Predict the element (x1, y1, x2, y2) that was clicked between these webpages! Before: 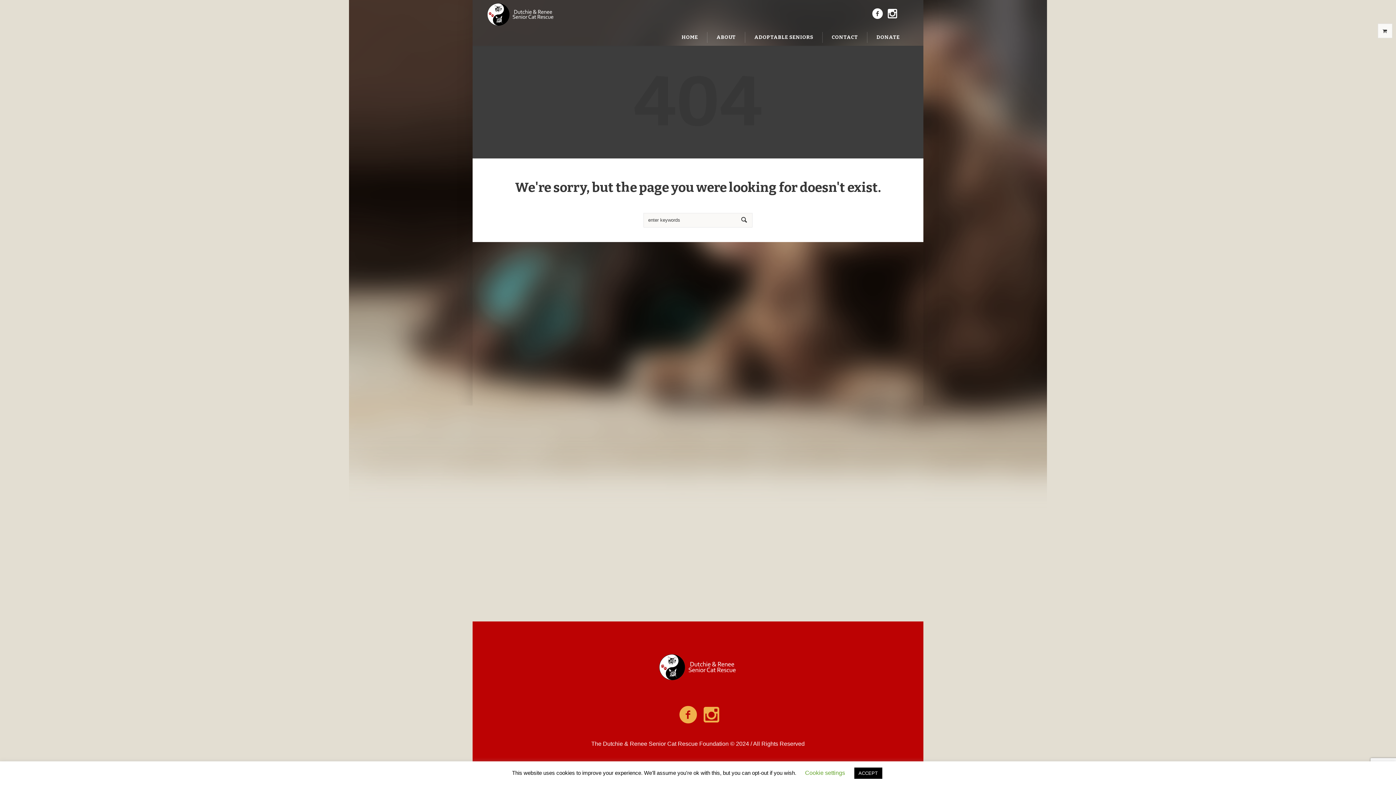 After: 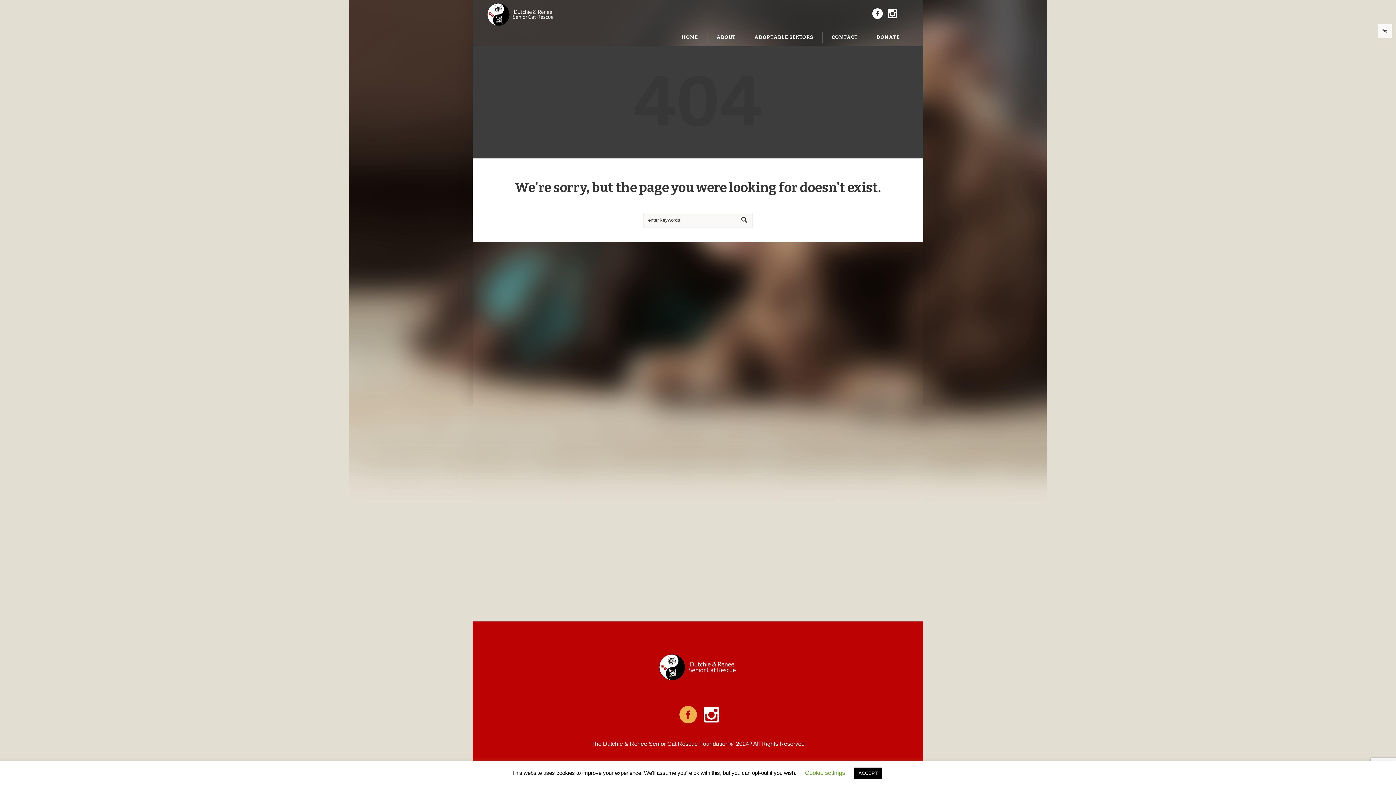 Action: bbox: (702, 706, 720, 724)